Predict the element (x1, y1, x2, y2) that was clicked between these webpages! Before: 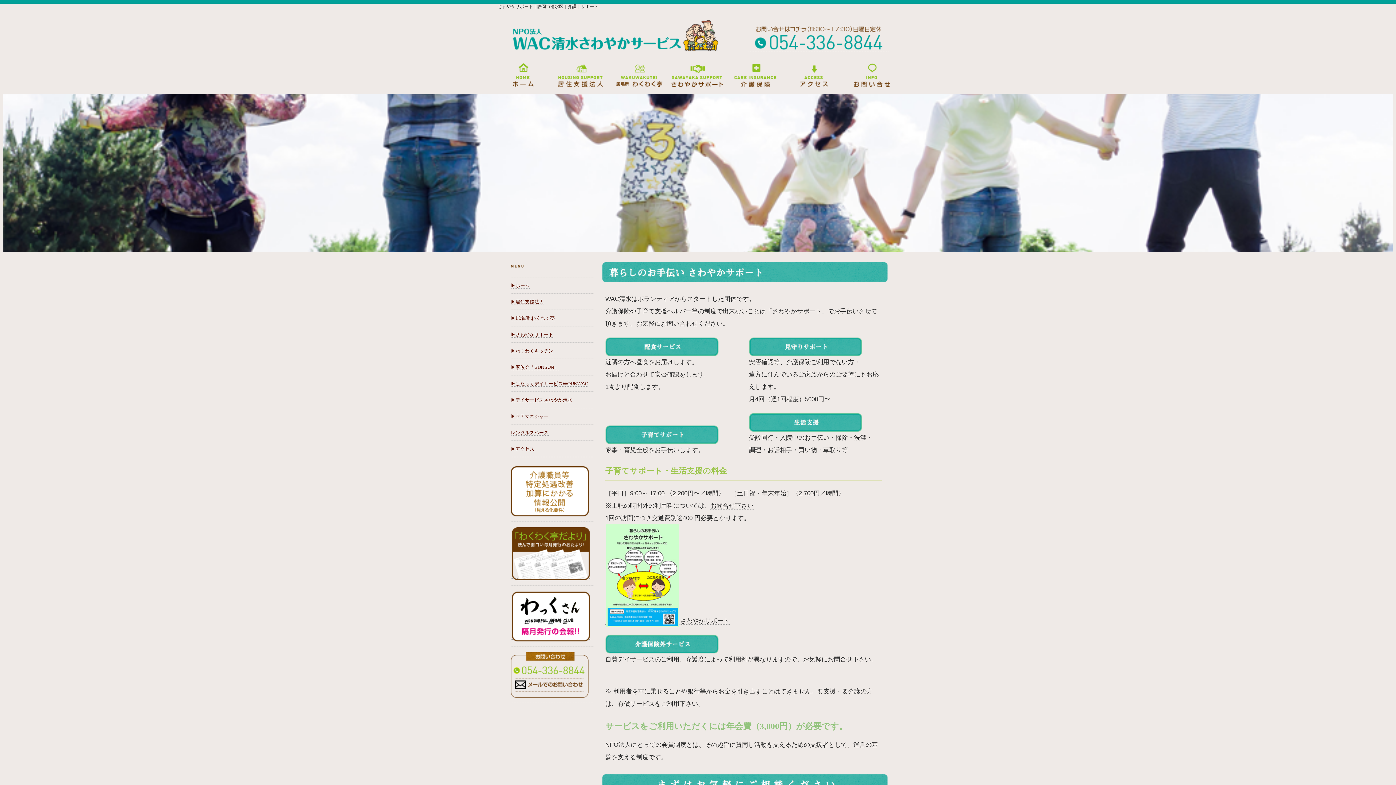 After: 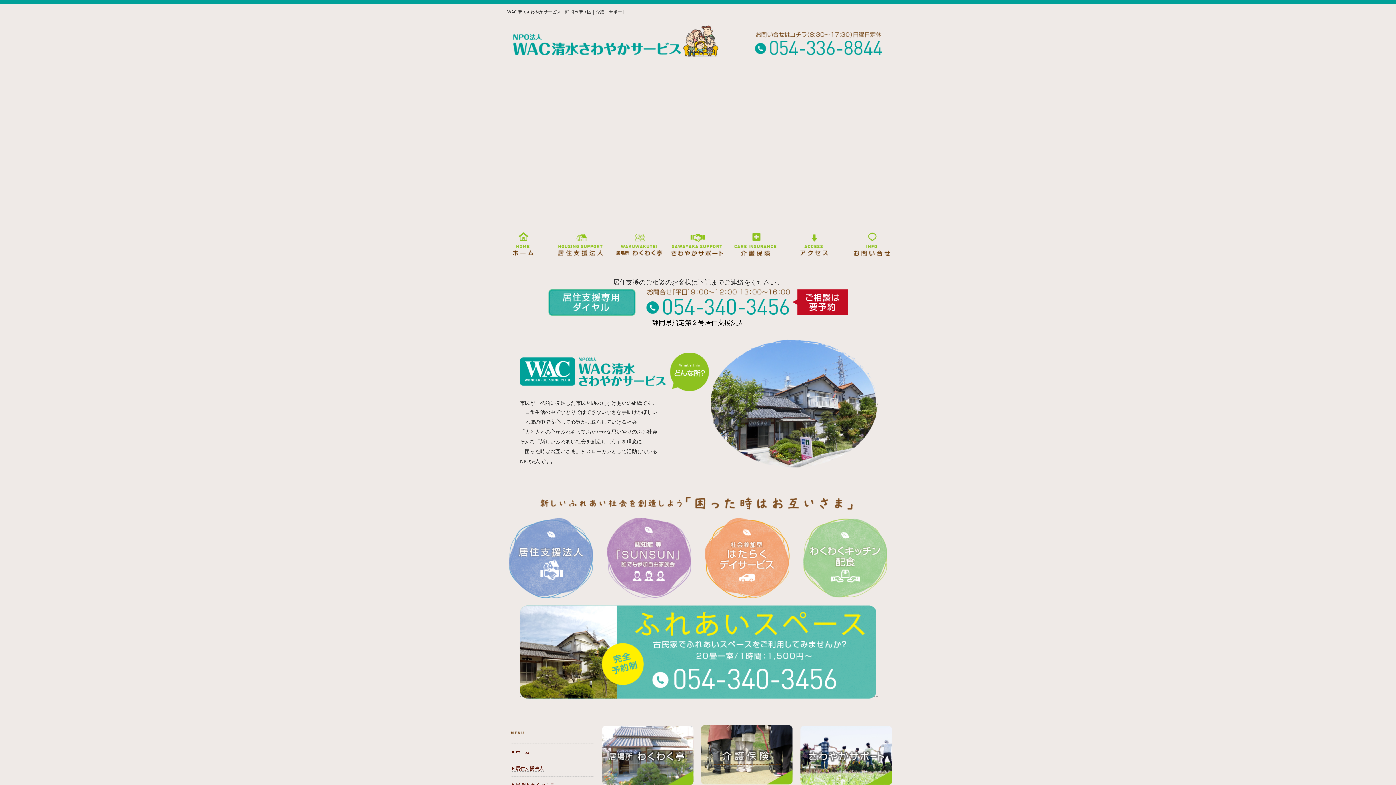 Action: bbox: (494, 82, 552, 88)